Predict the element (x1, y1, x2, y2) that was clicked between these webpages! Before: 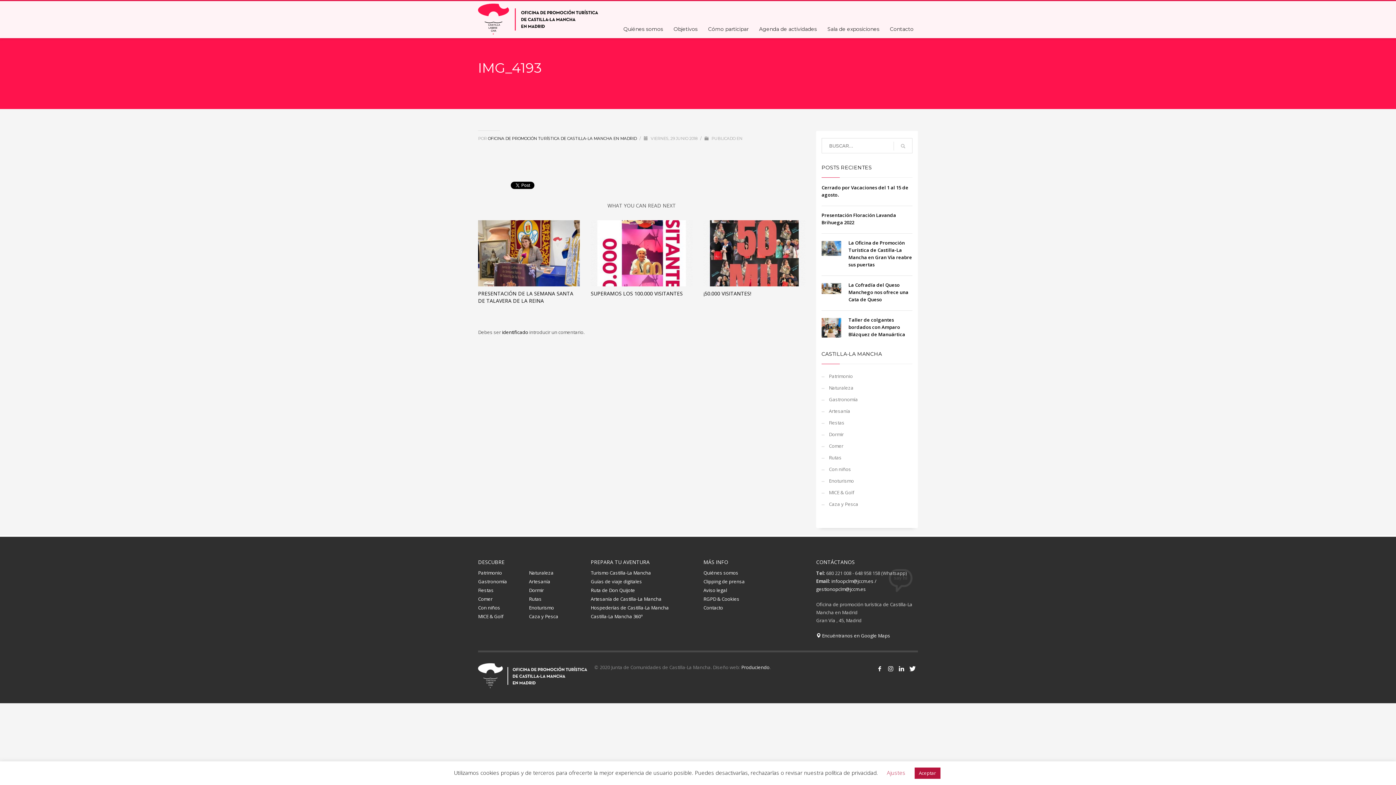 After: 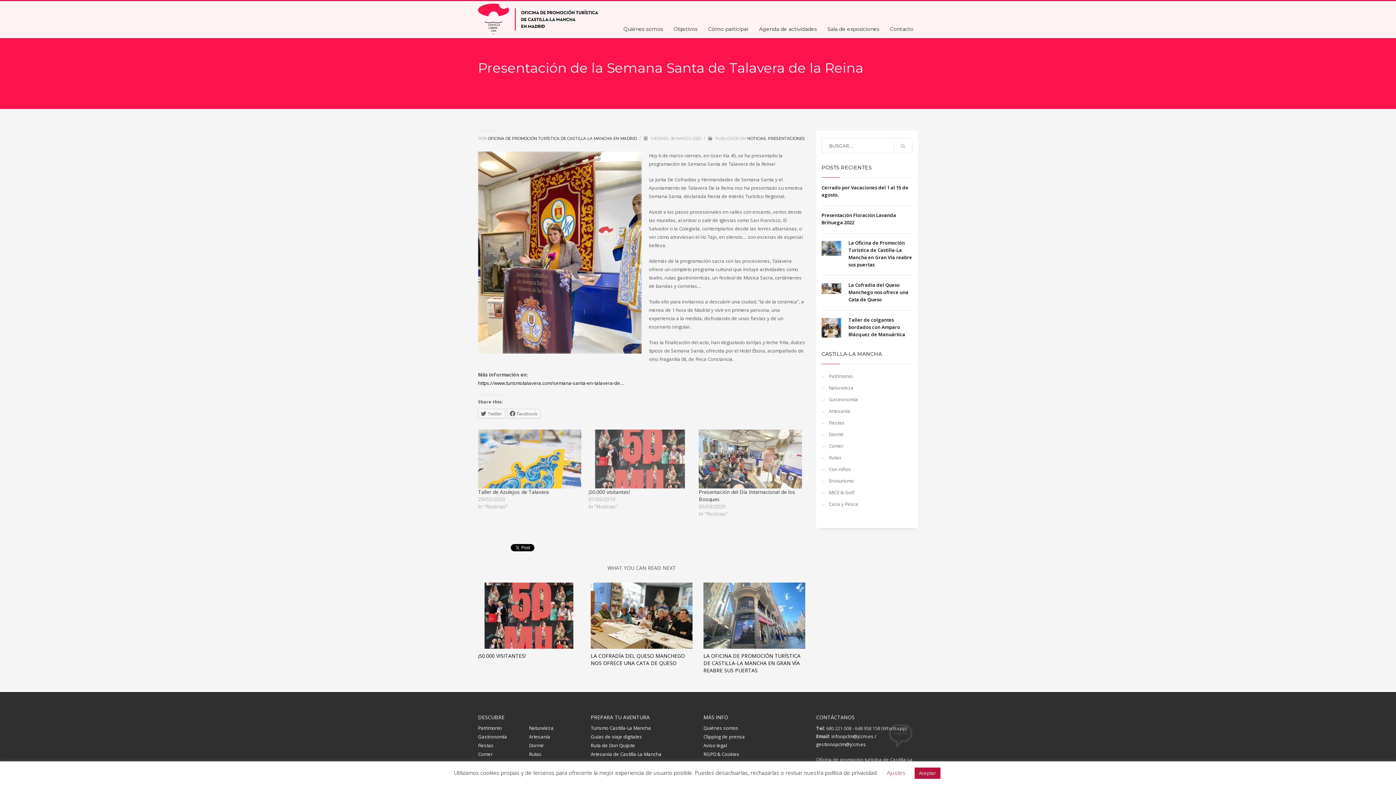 Action: bbox: (478, 220, 579, 286)